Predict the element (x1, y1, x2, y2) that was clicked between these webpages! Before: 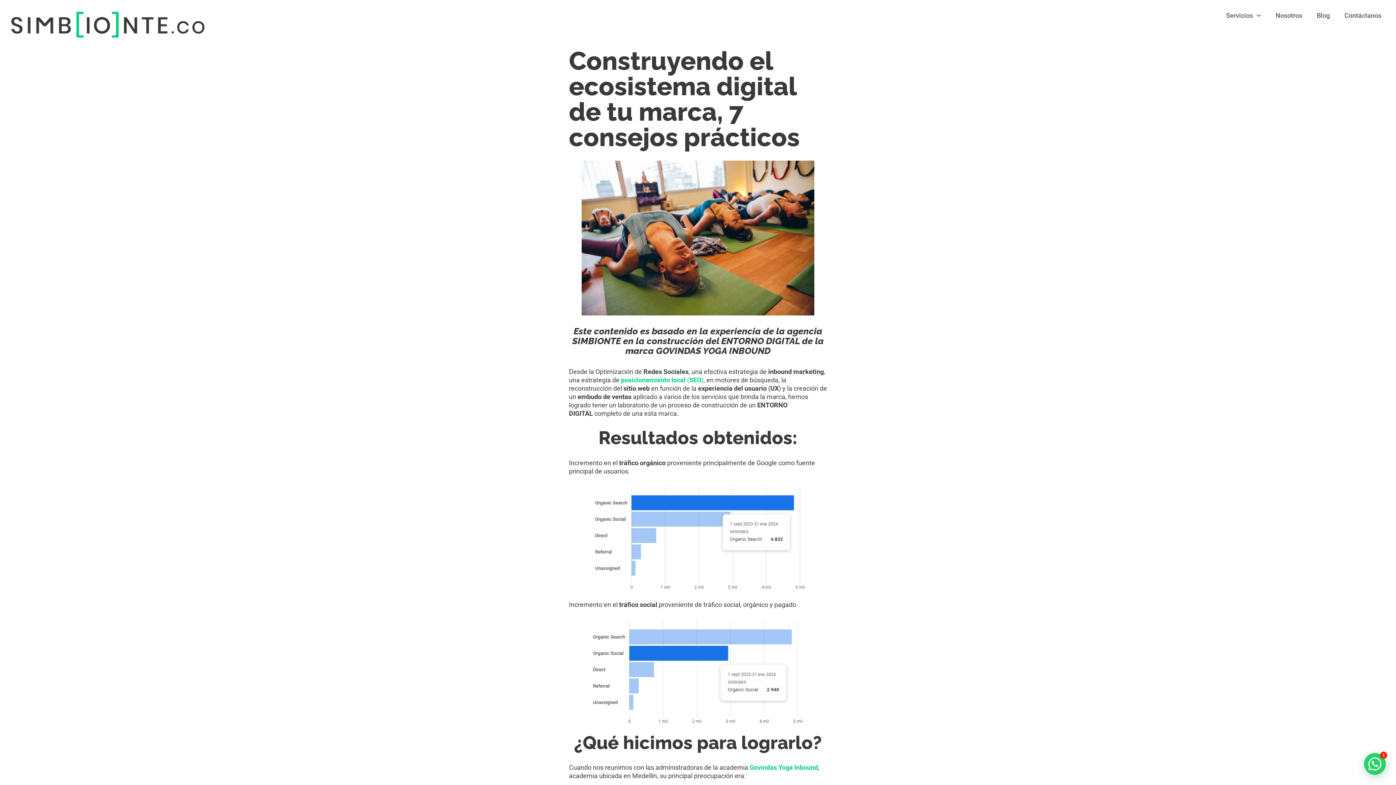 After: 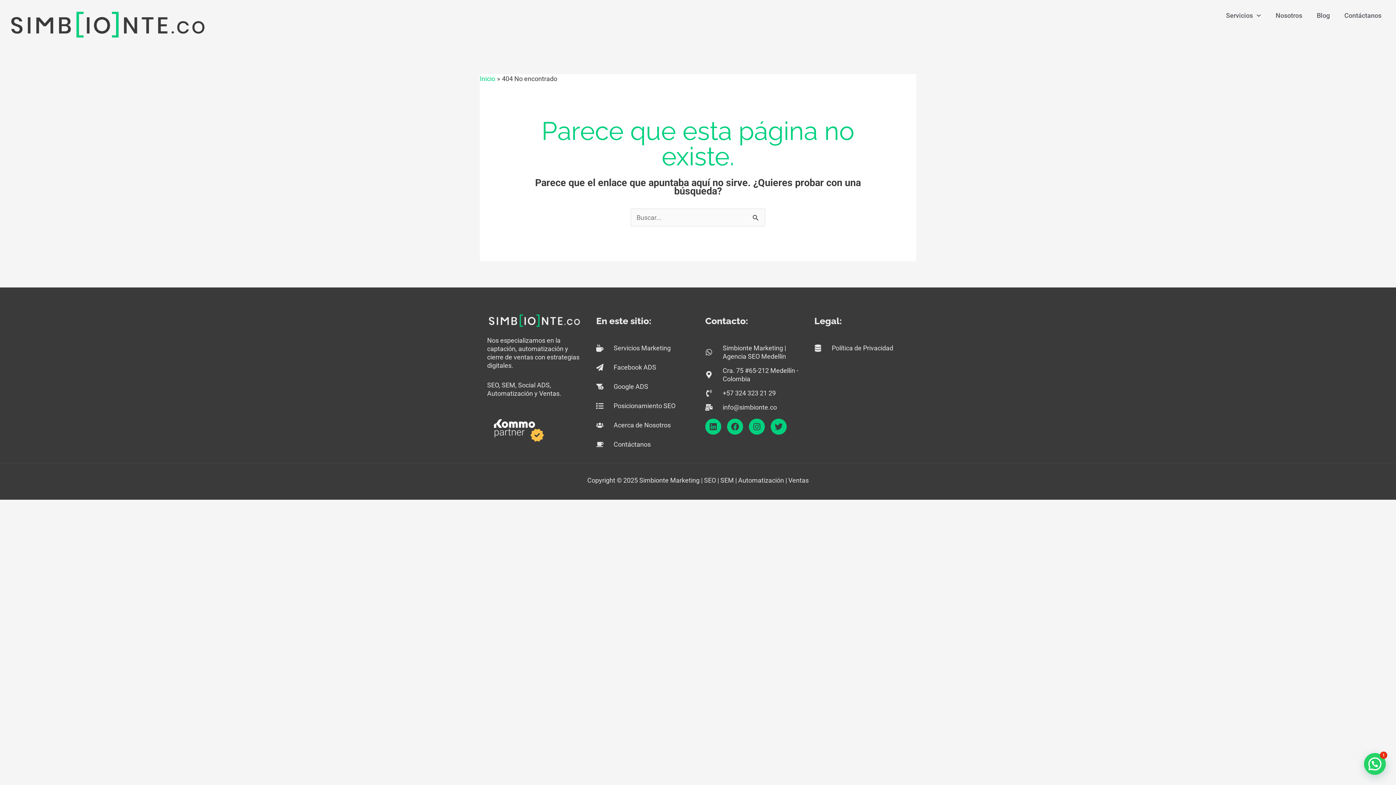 Action: bbox: (701, 376, 703, 383) label: )